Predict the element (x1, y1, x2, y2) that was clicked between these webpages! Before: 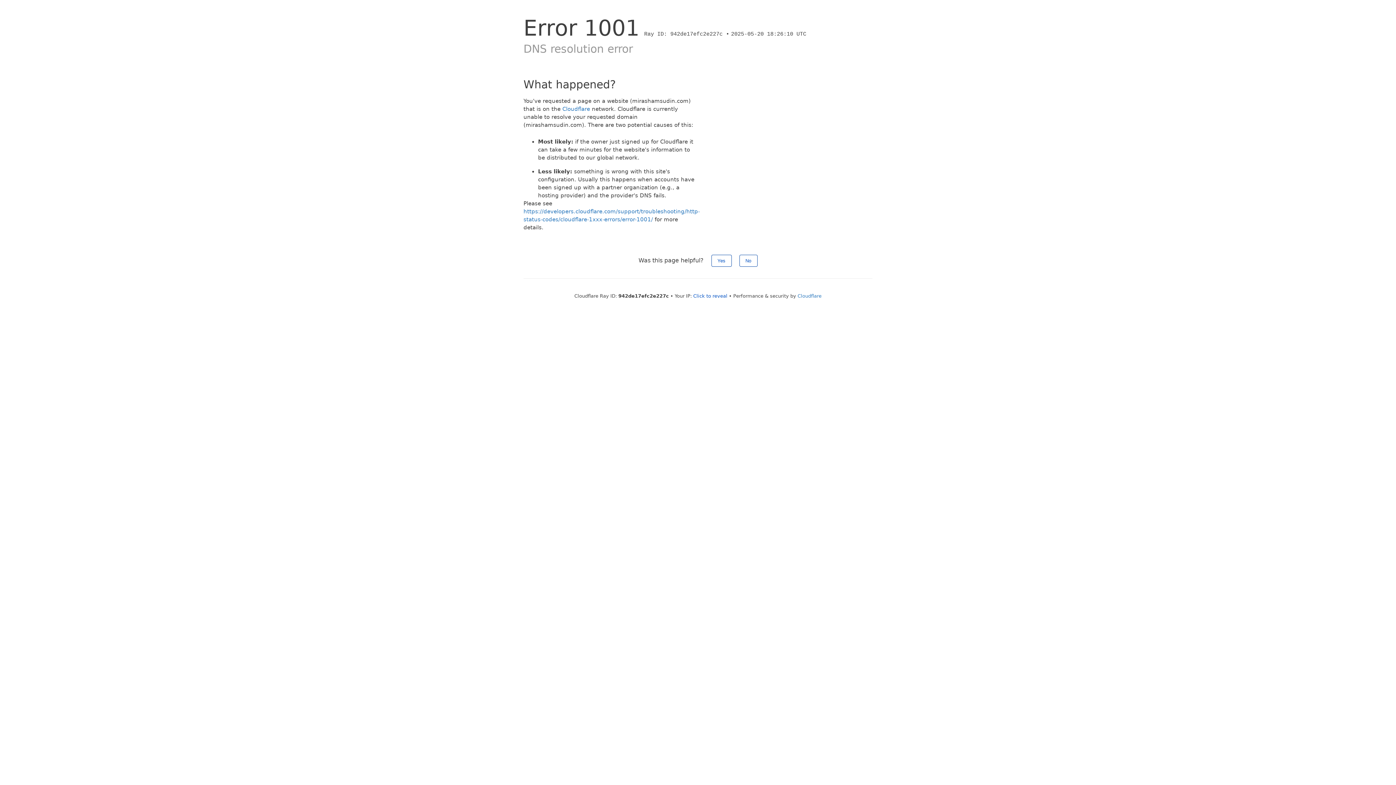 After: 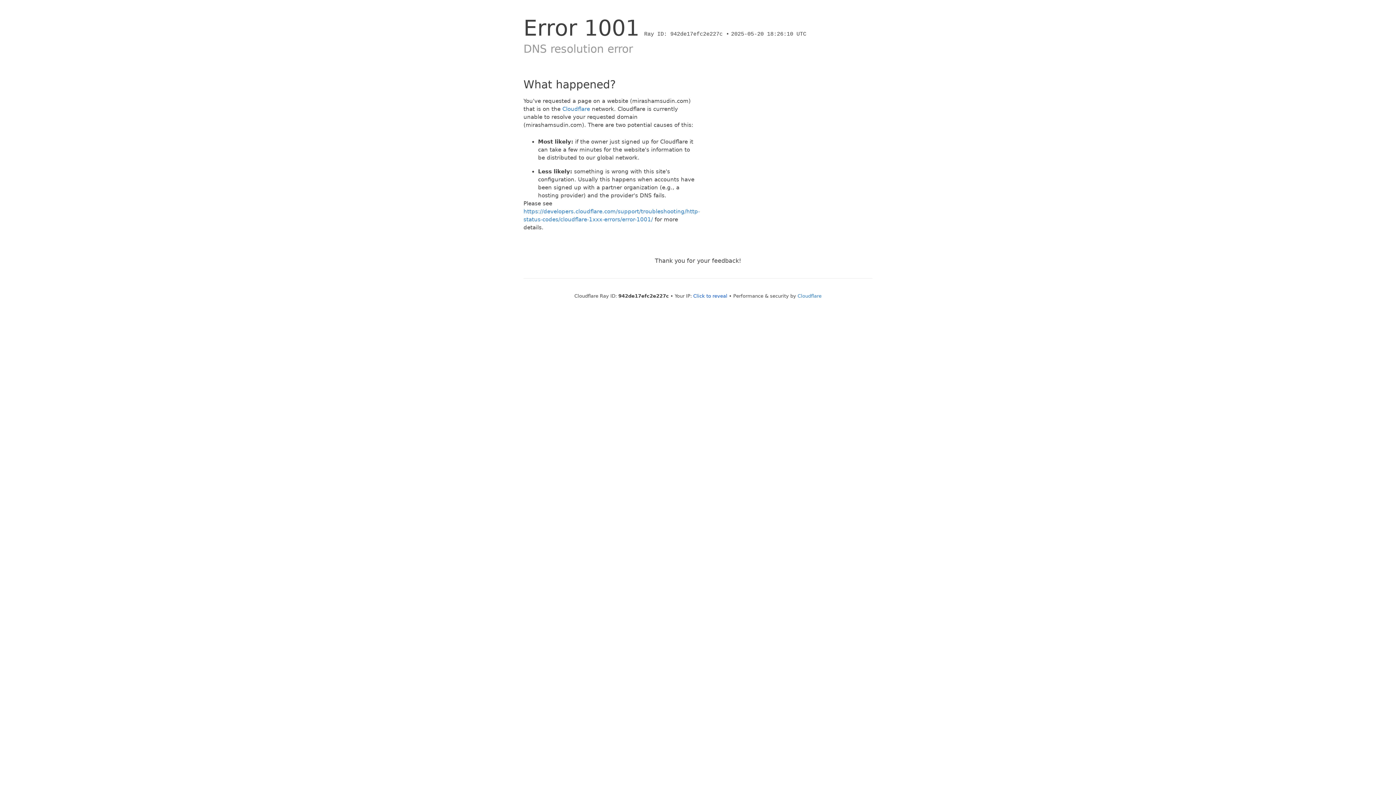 Action: label: Yes bbox: (711, 254, 731, 266)